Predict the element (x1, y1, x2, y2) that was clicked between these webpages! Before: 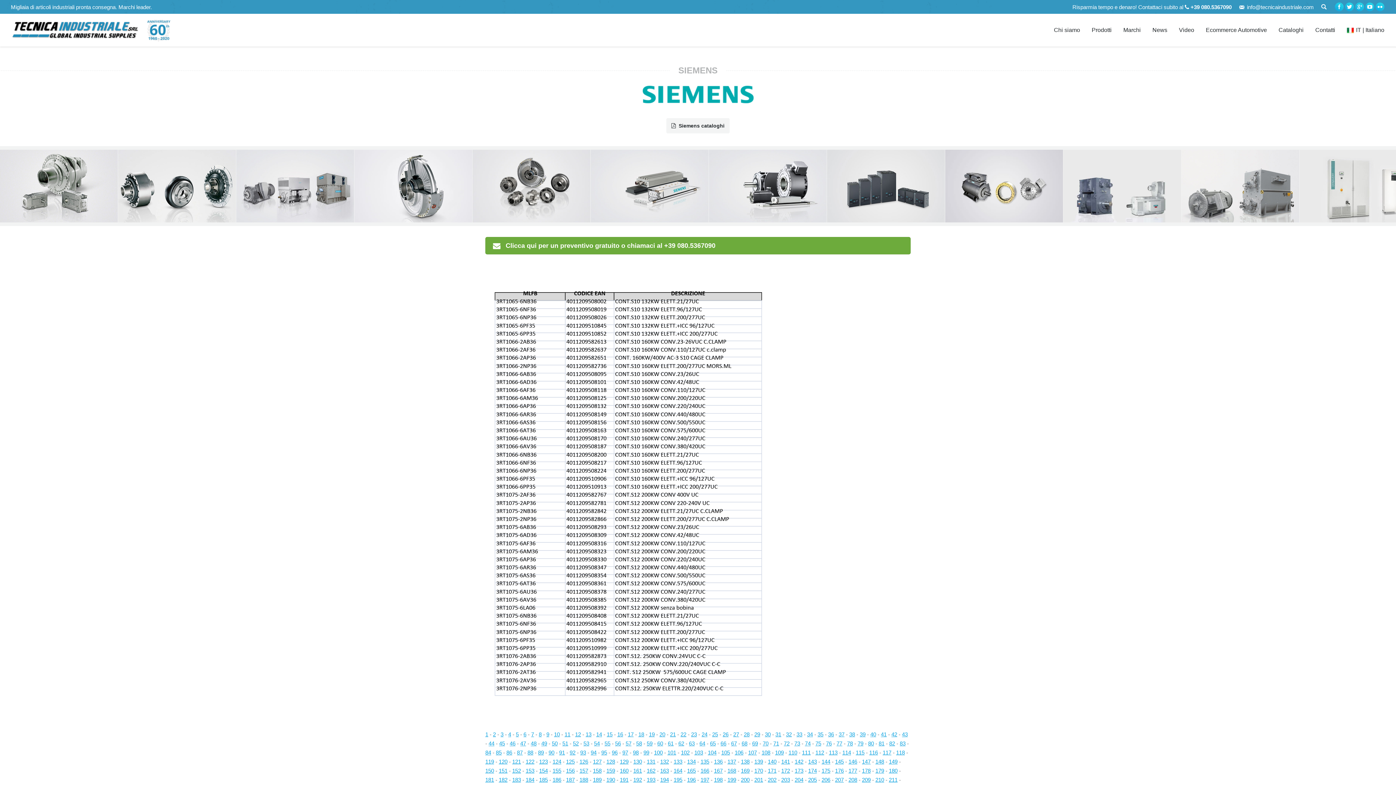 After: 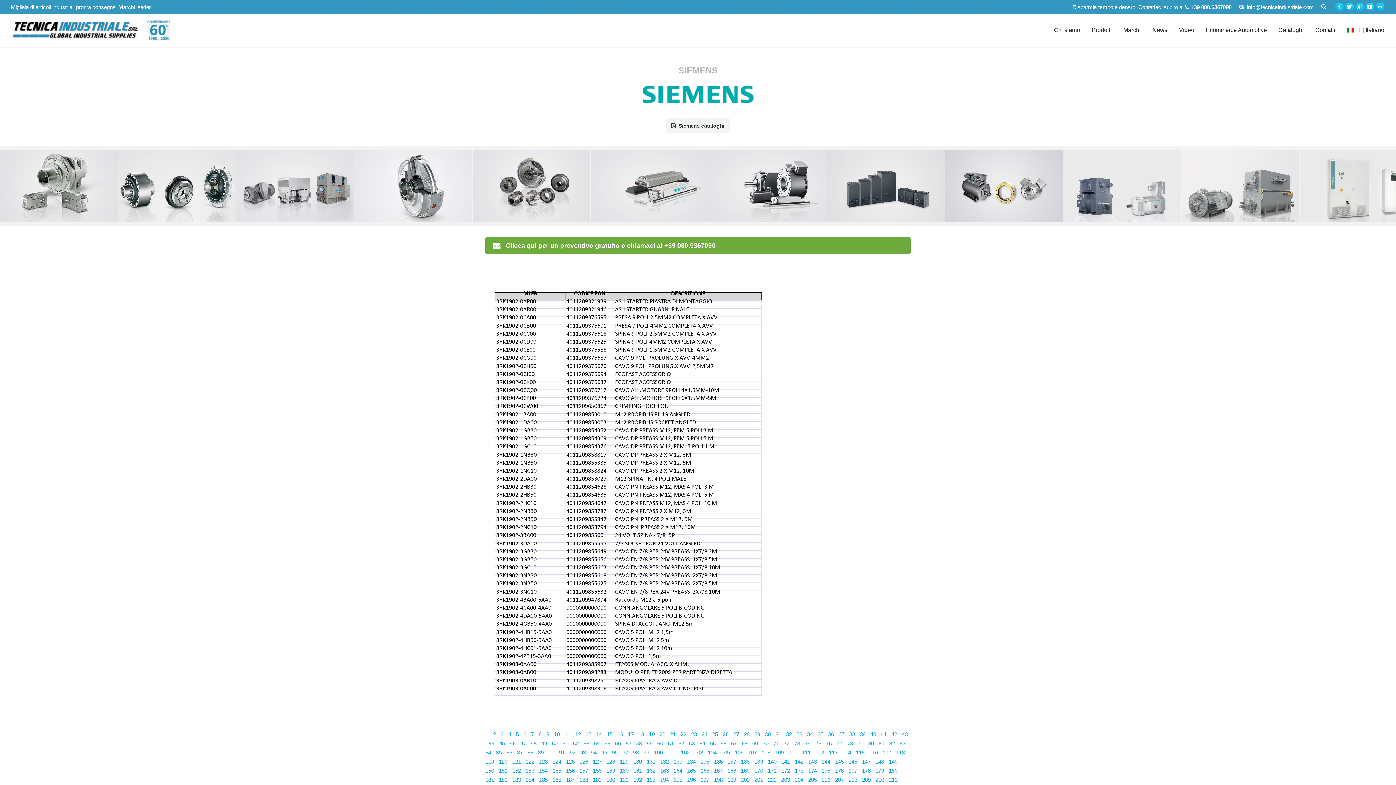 Action: bbox: (660, 758, 669, 764) label: 132